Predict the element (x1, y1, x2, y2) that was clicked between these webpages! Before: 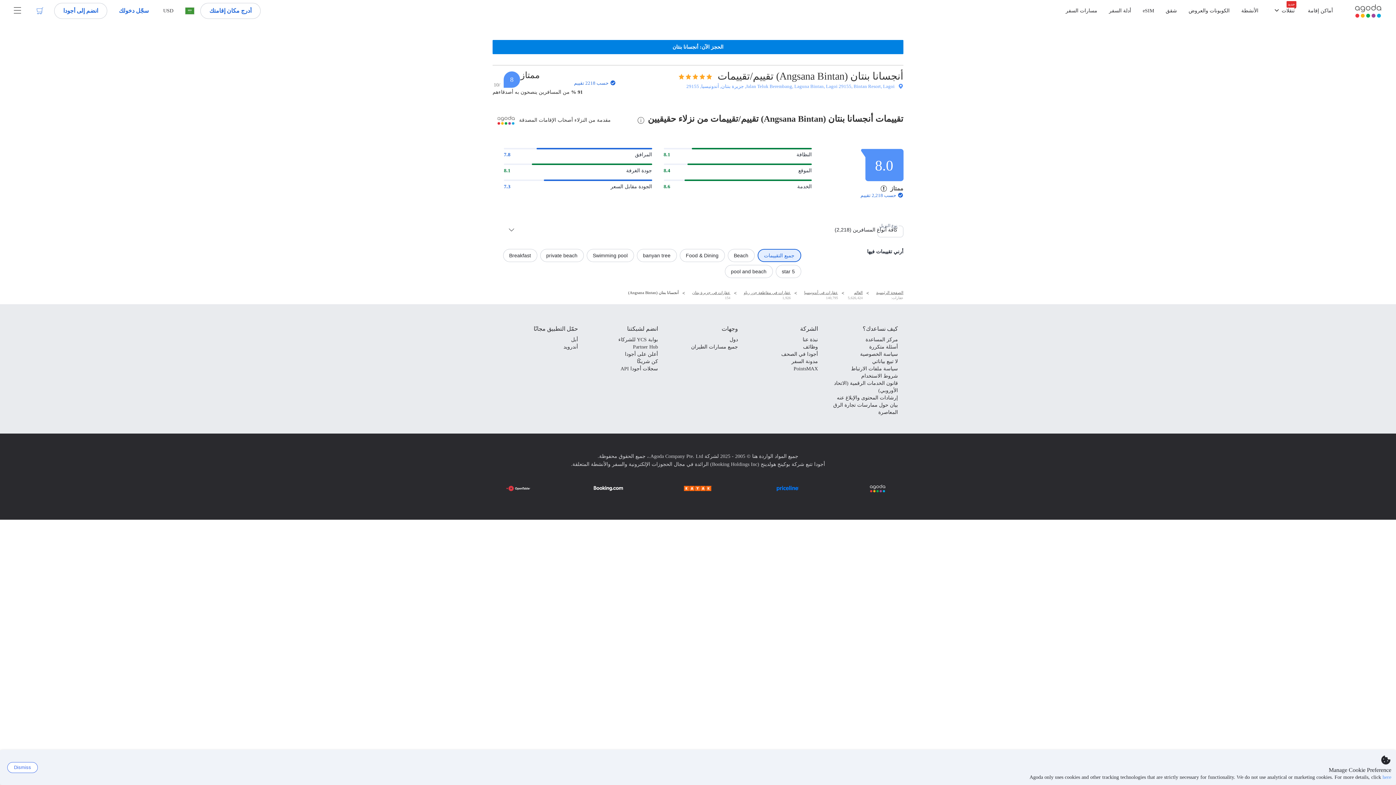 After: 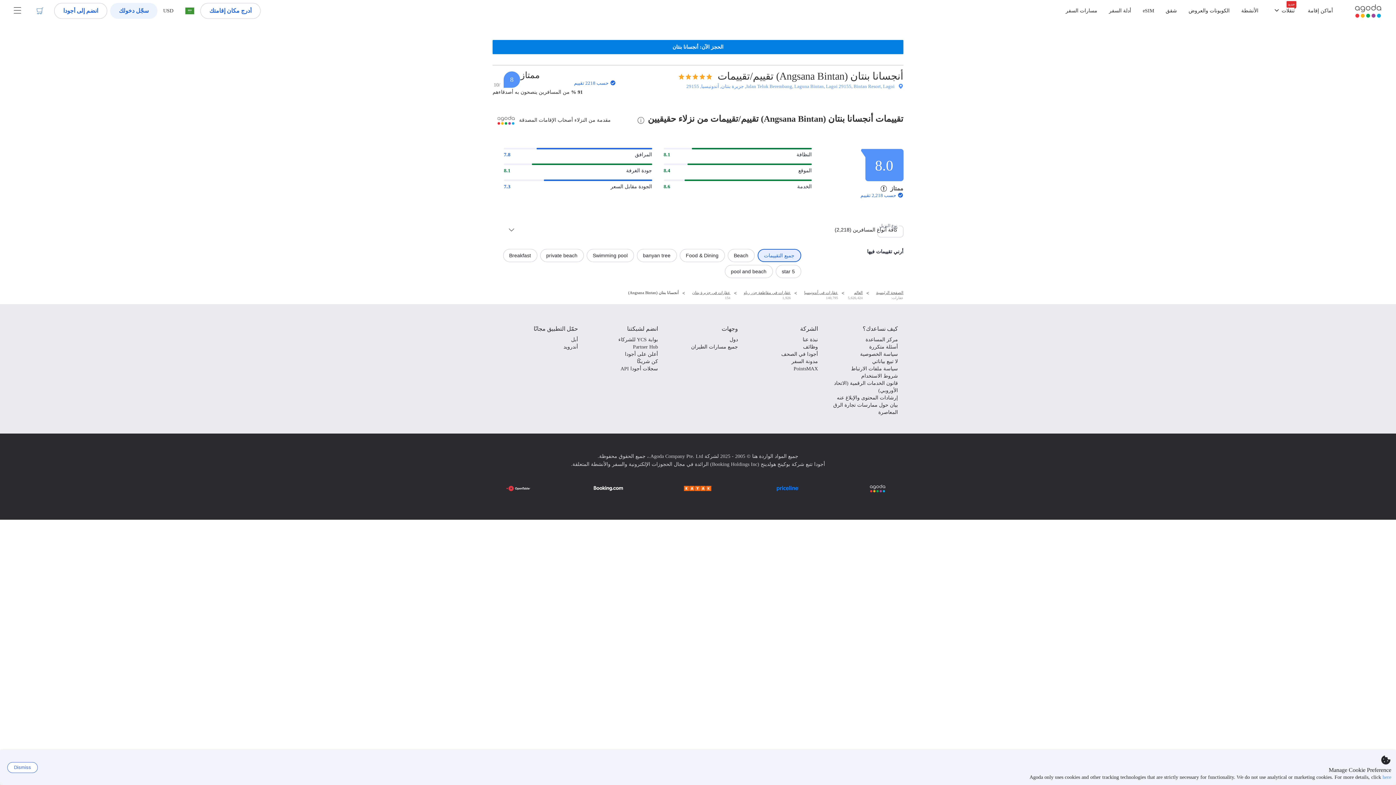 Action: label: سجّل دخولك bbox: (110, 2, 157, 18)